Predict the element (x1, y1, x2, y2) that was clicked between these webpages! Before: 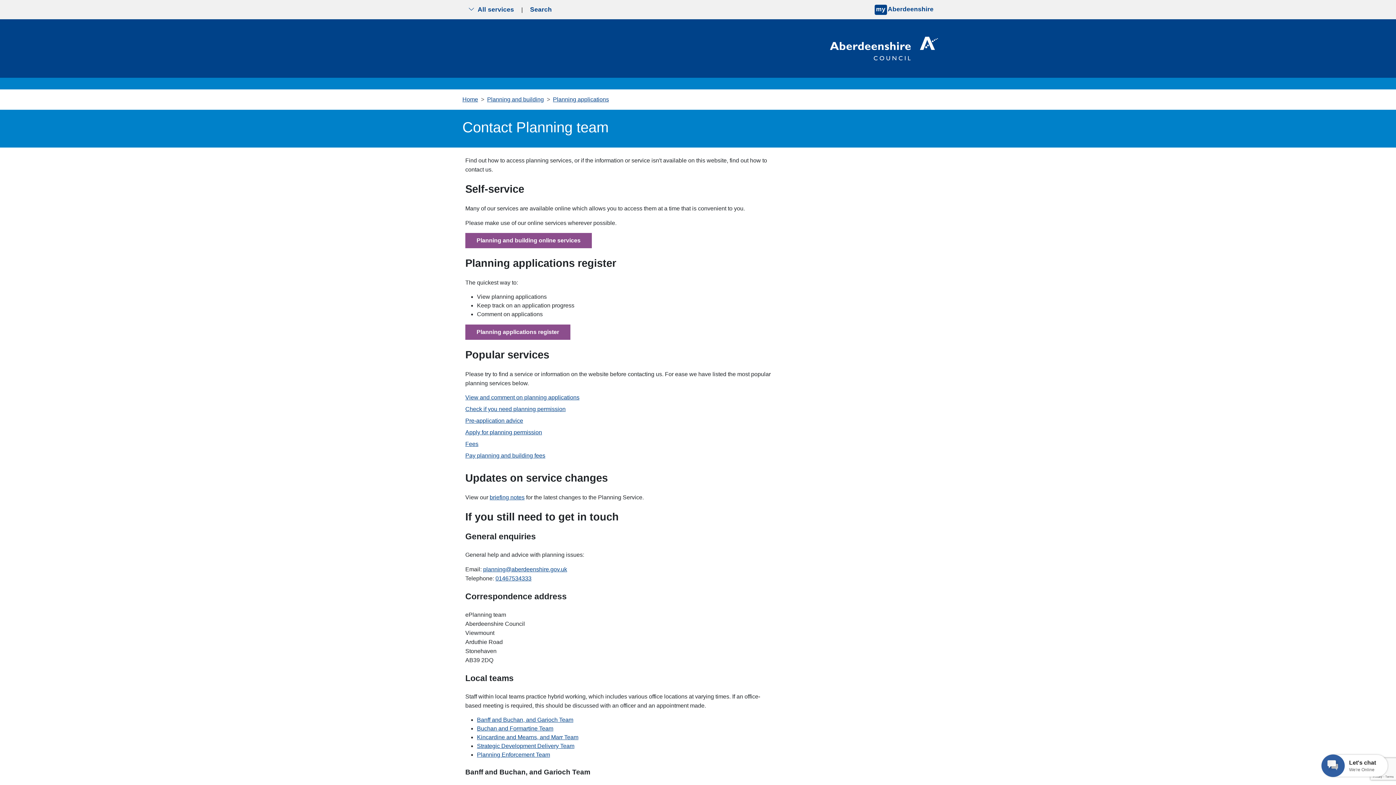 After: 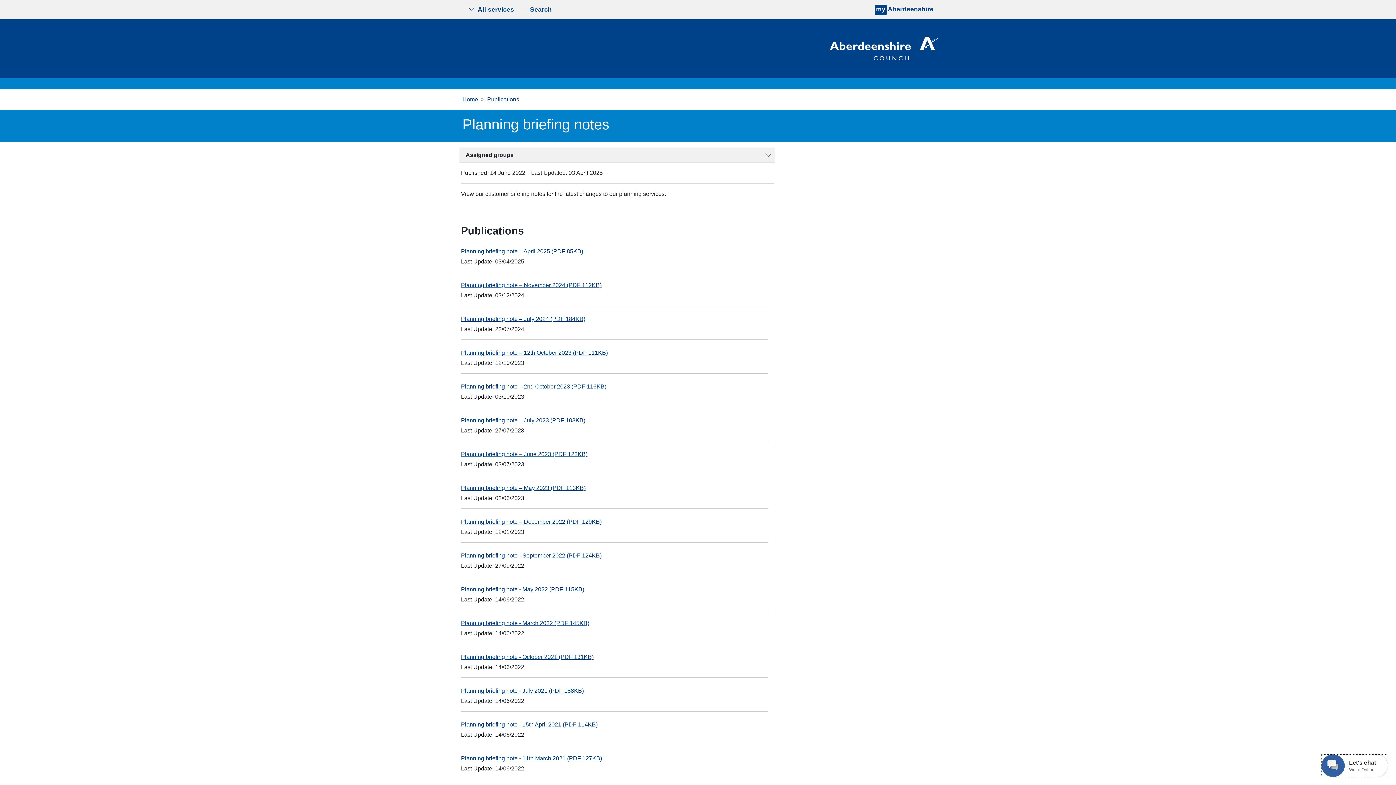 Action: bbox: (489, 494, 524, 500) label: briefing notes